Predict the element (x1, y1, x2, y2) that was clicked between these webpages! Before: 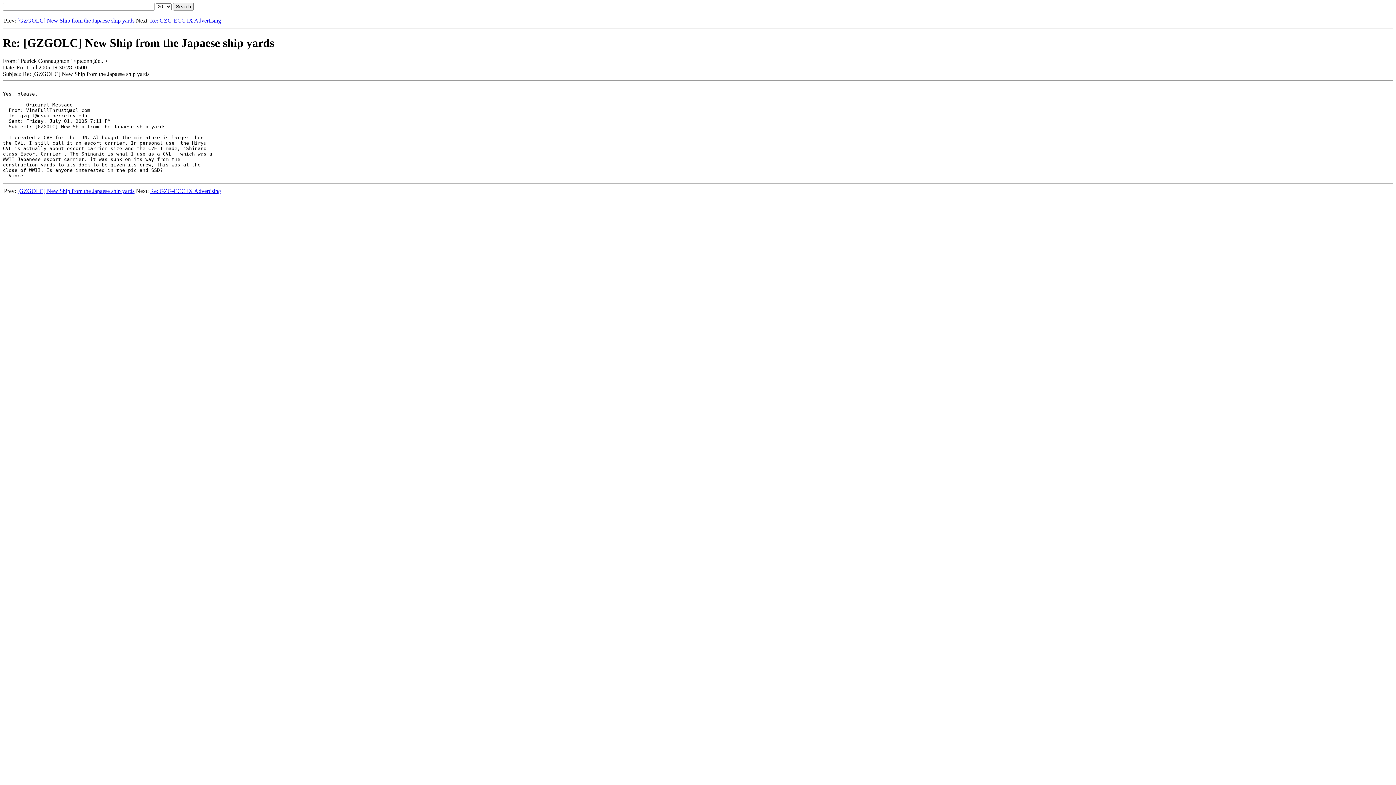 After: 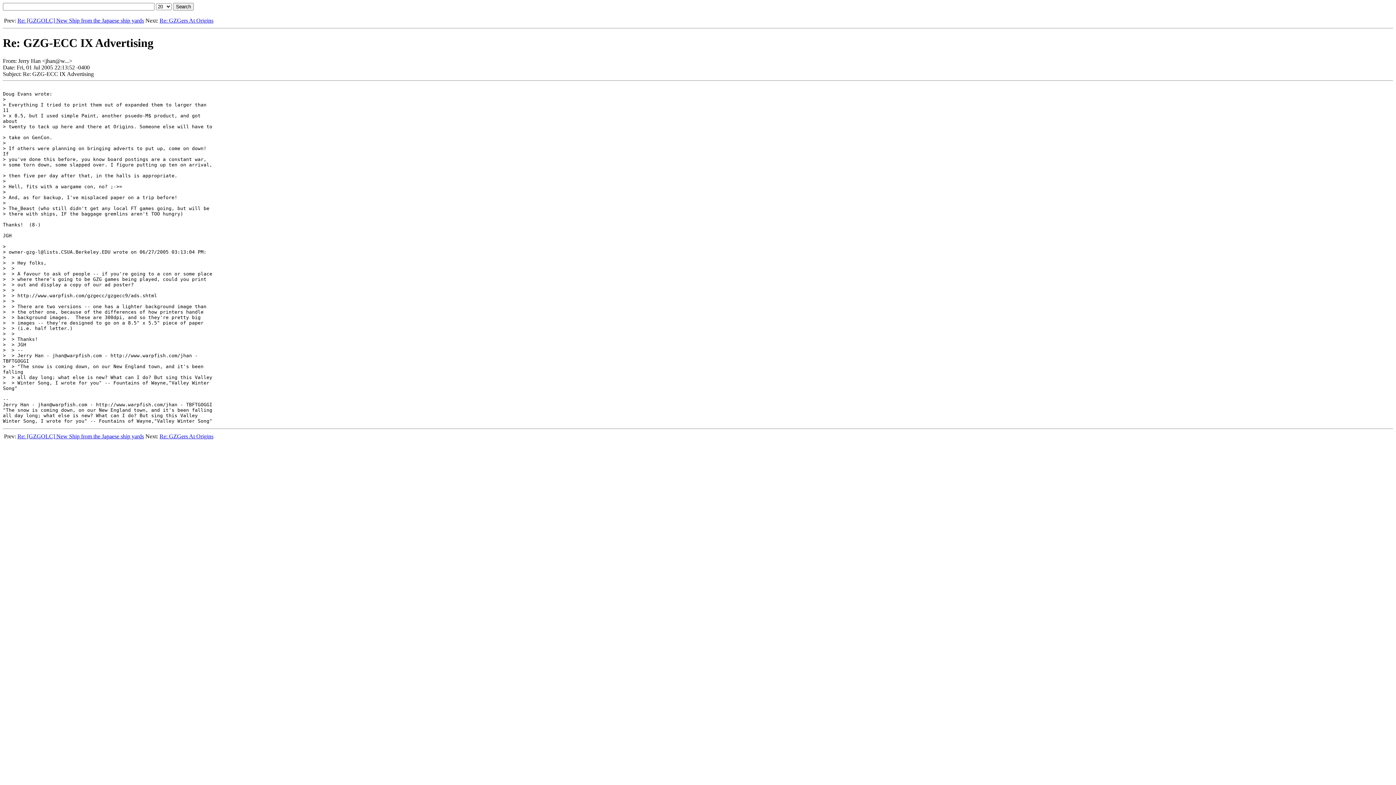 Action: label: Re: GZG-ECC IX Advertising bbox: (150, 187, 221, 194)